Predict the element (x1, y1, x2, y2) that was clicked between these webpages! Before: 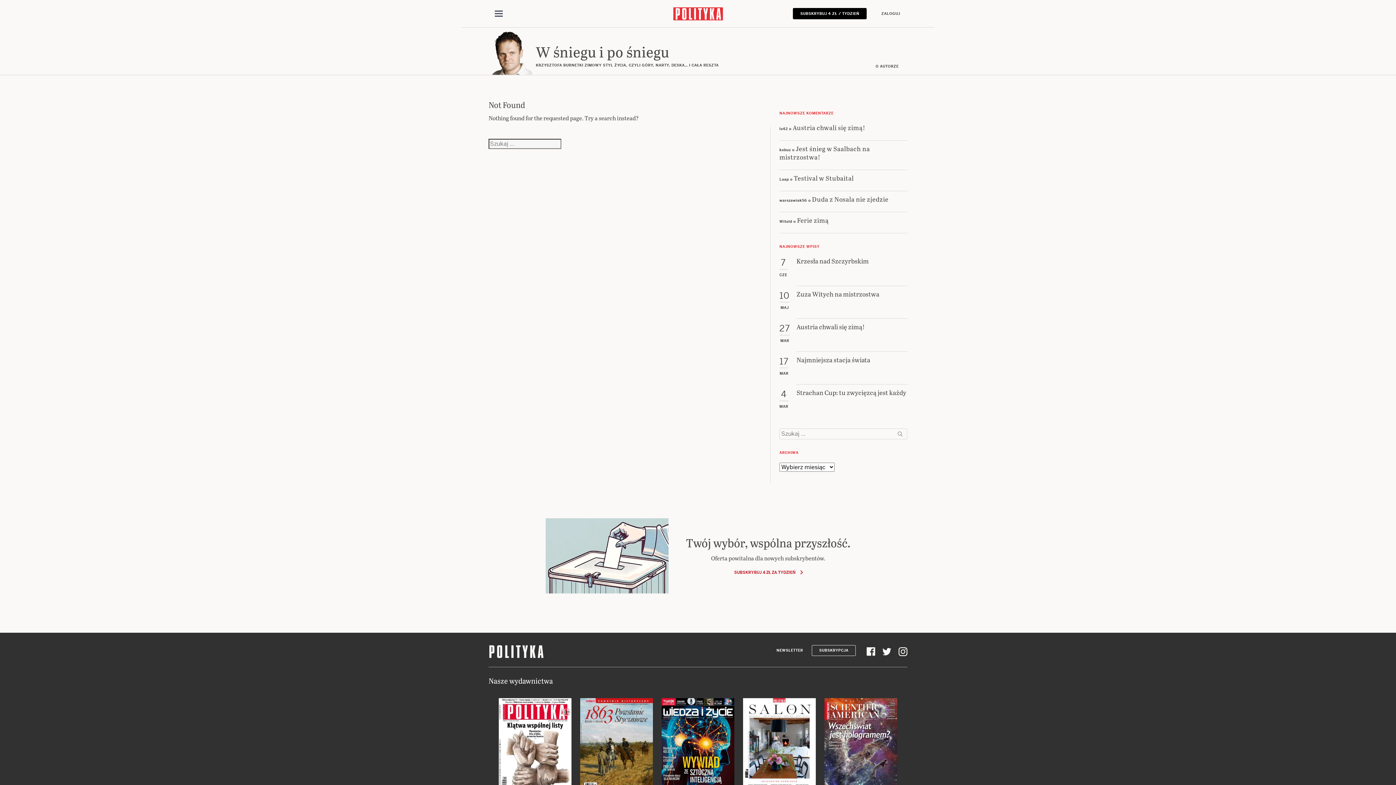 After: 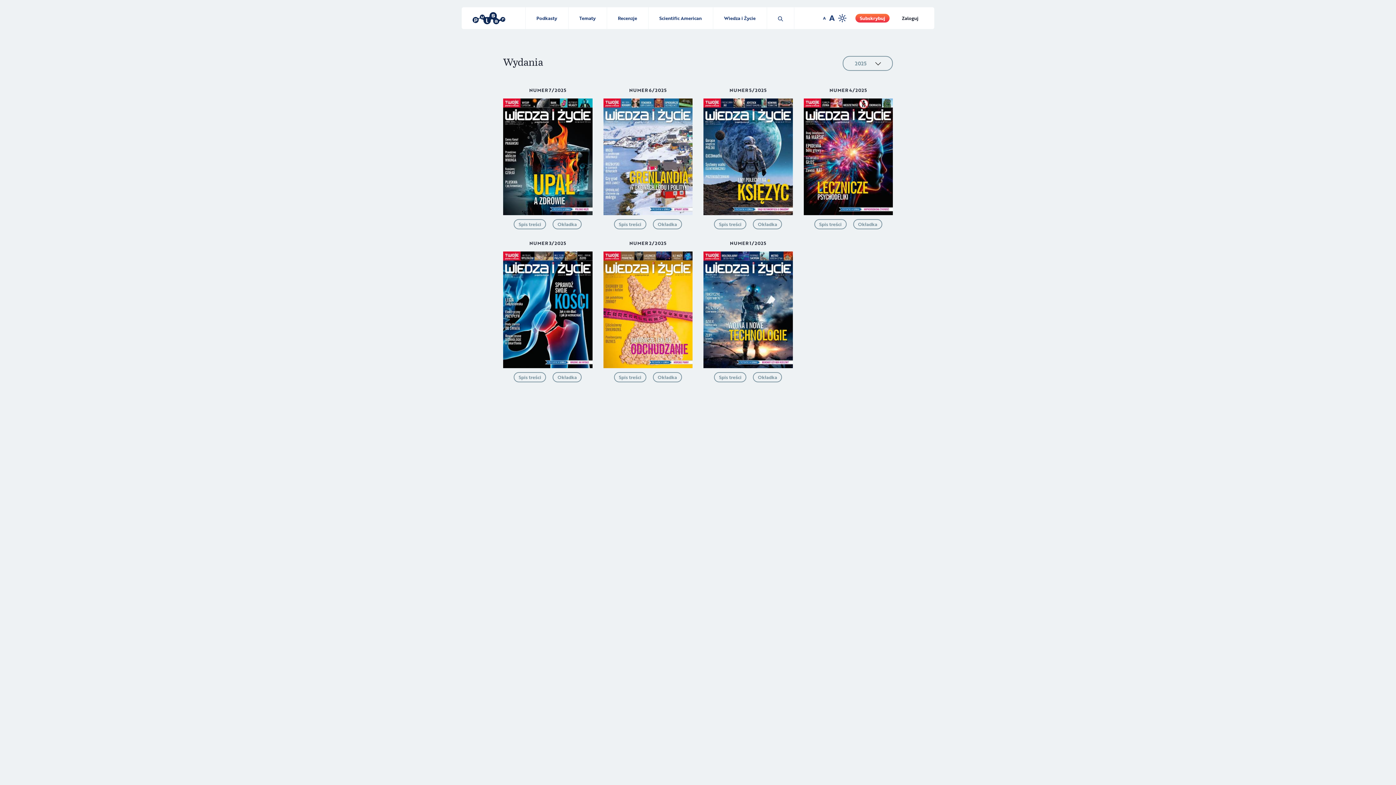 Action: bbox: (661, 774, 734, 782)